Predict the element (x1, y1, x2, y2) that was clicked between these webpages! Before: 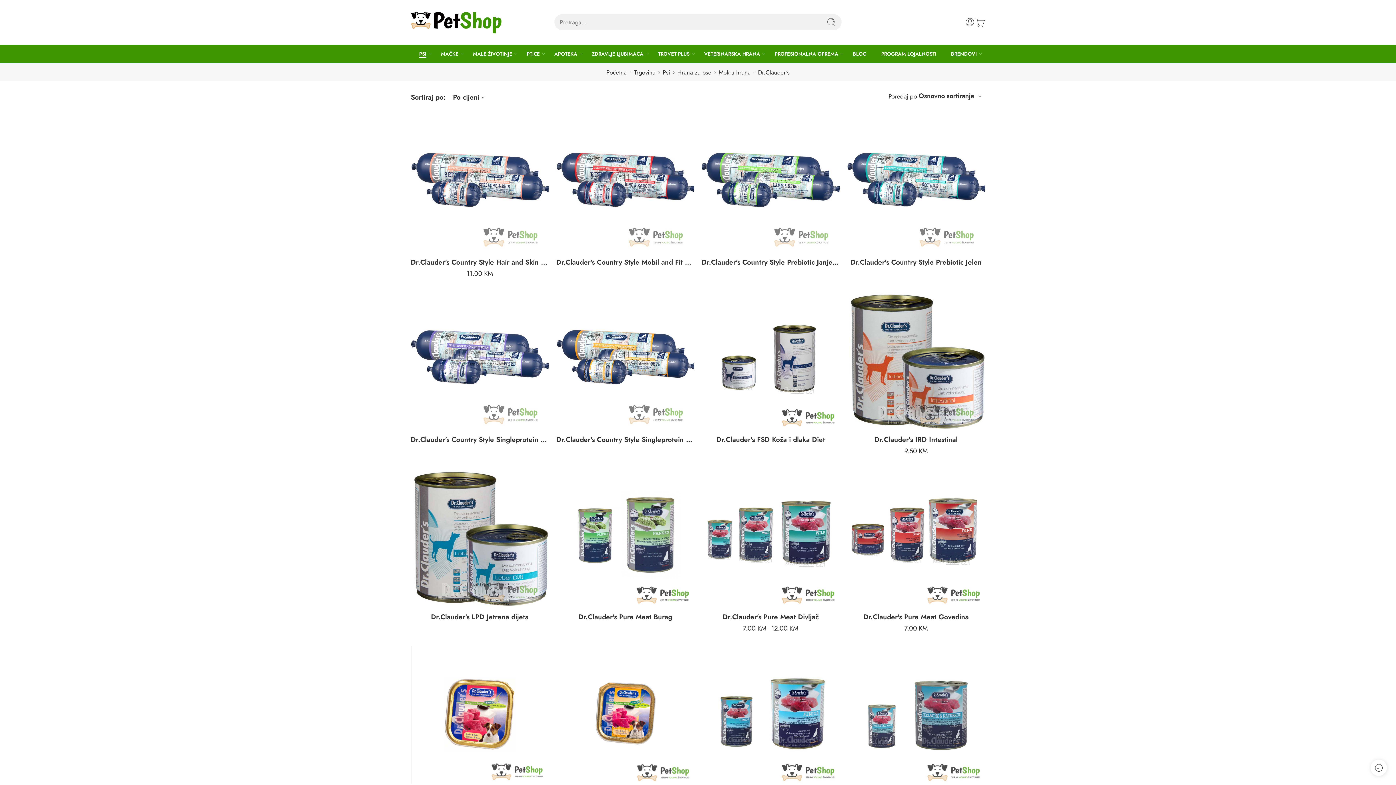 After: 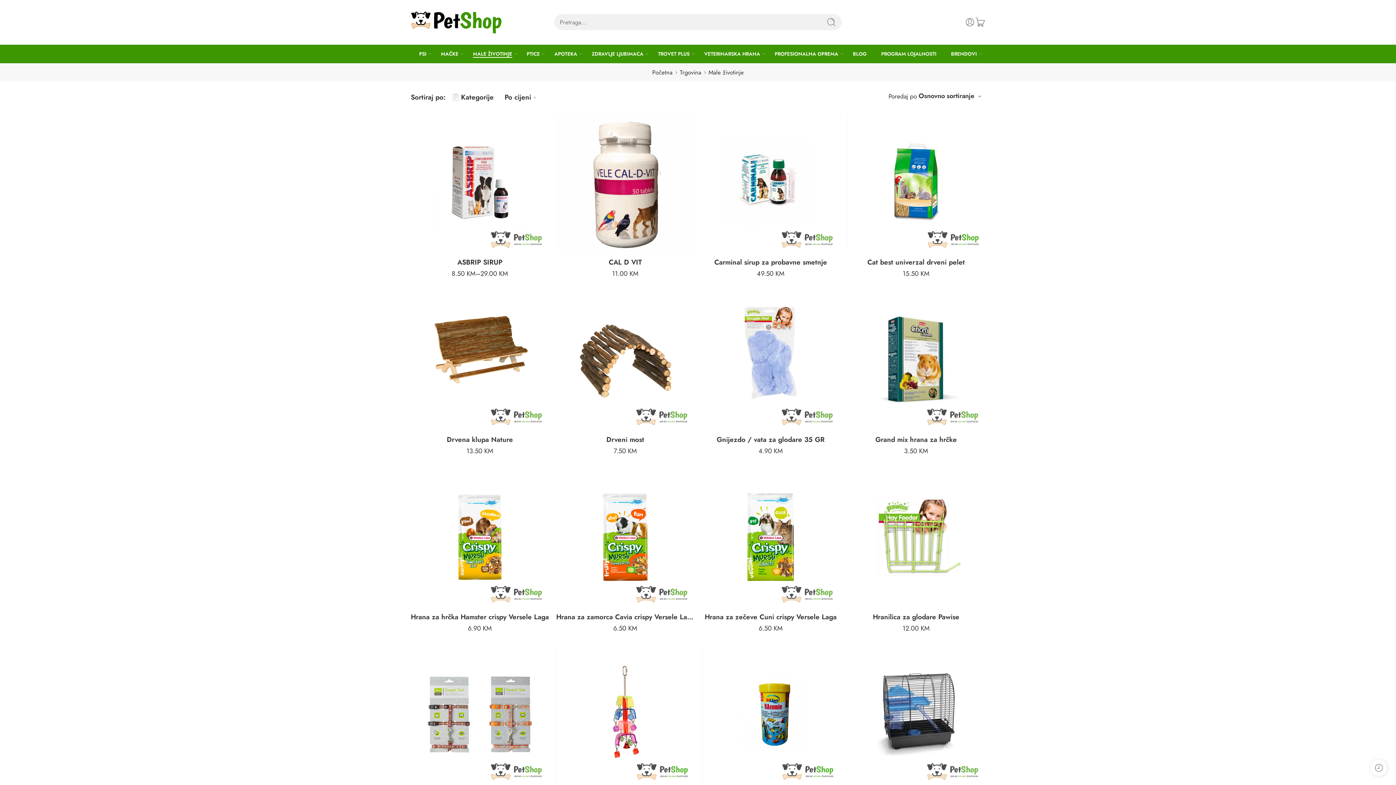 Action: label: MALE ŽIVOTINJE bbox: (473, 44, 512, 63)